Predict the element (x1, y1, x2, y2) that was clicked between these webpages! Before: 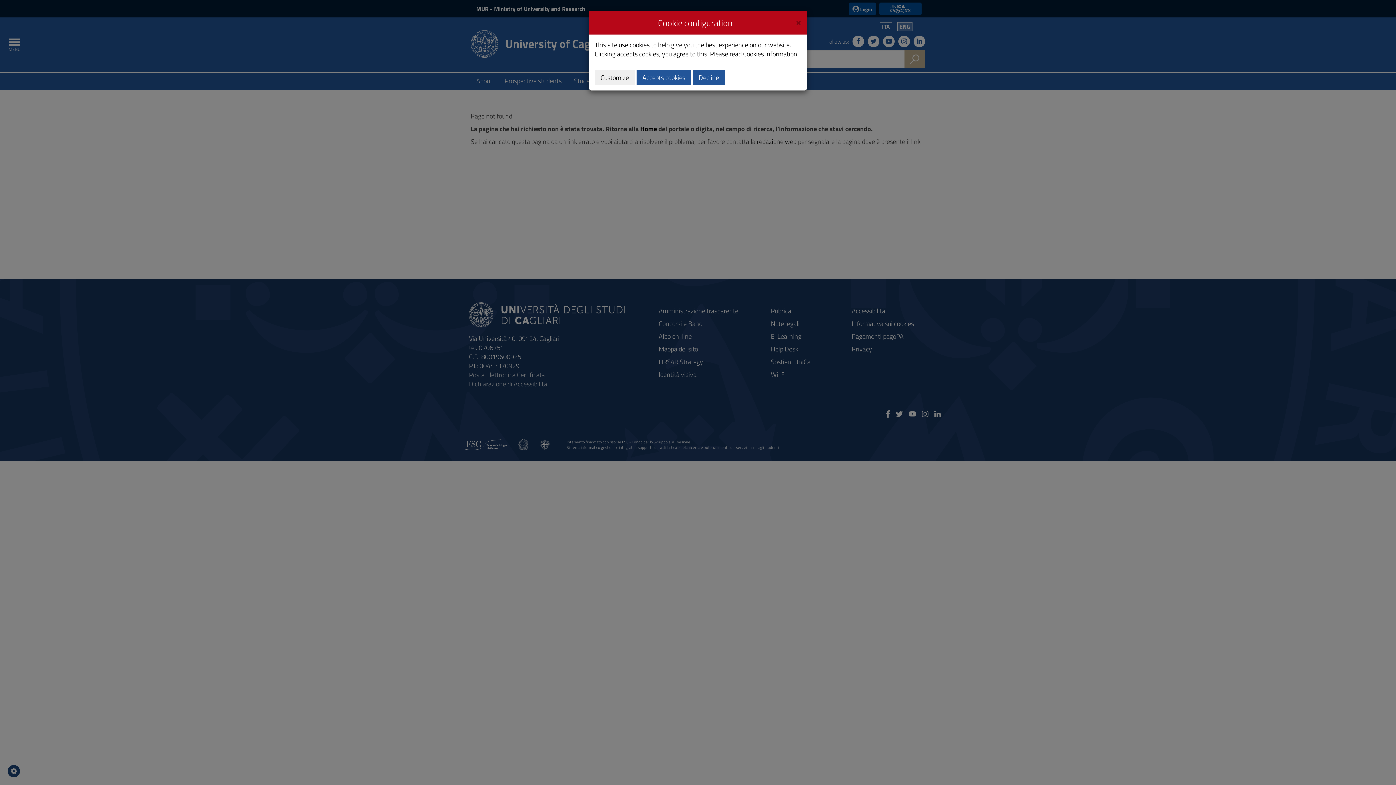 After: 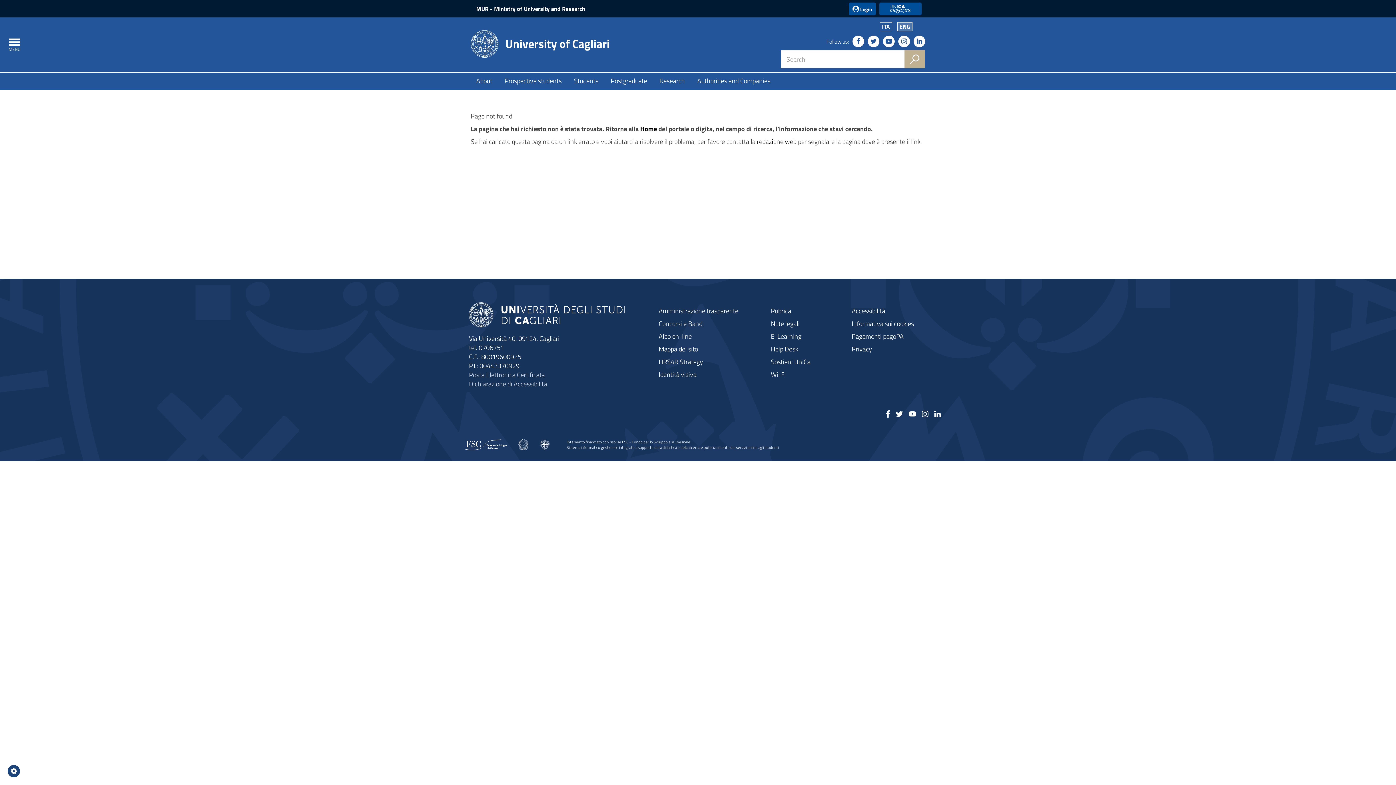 Action: label: Close bbox: (796, 16, 801, 26)